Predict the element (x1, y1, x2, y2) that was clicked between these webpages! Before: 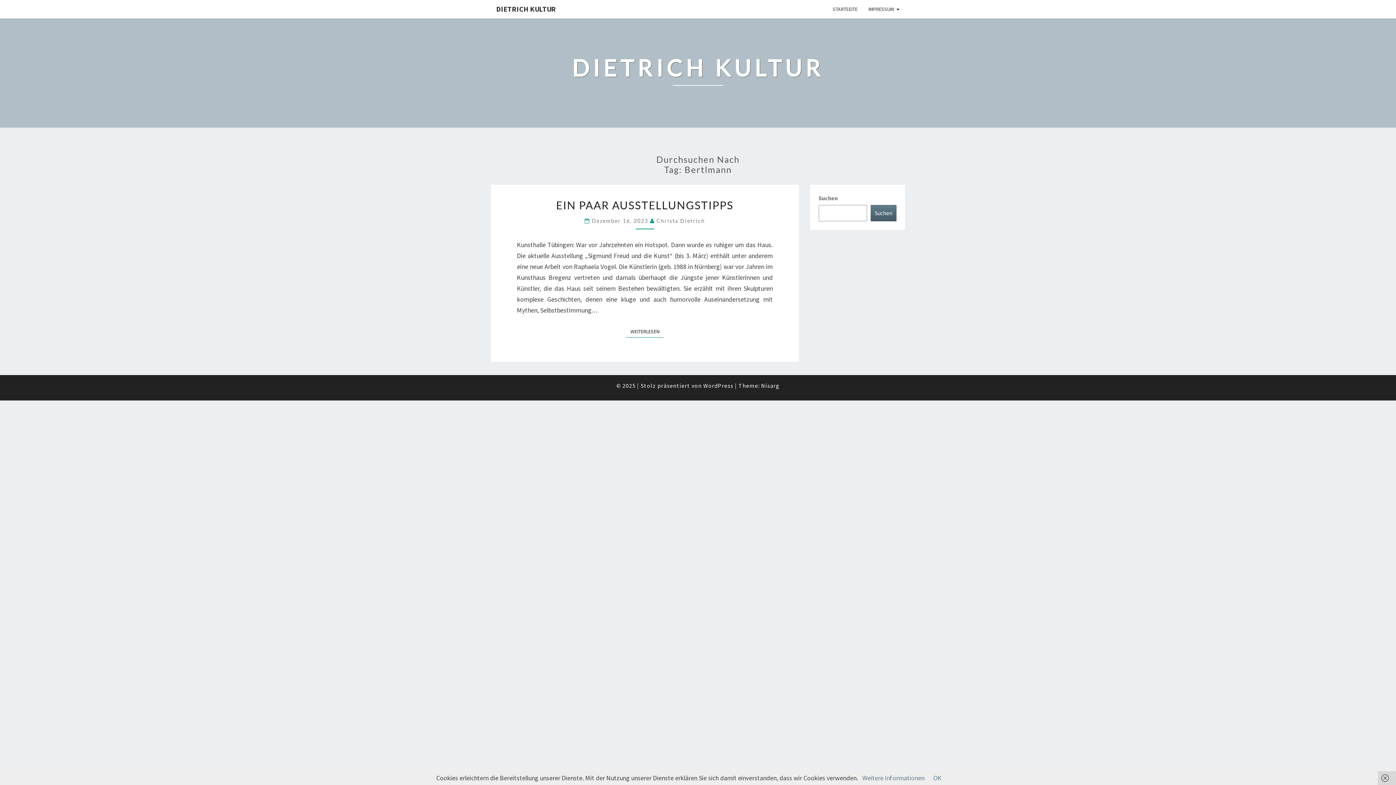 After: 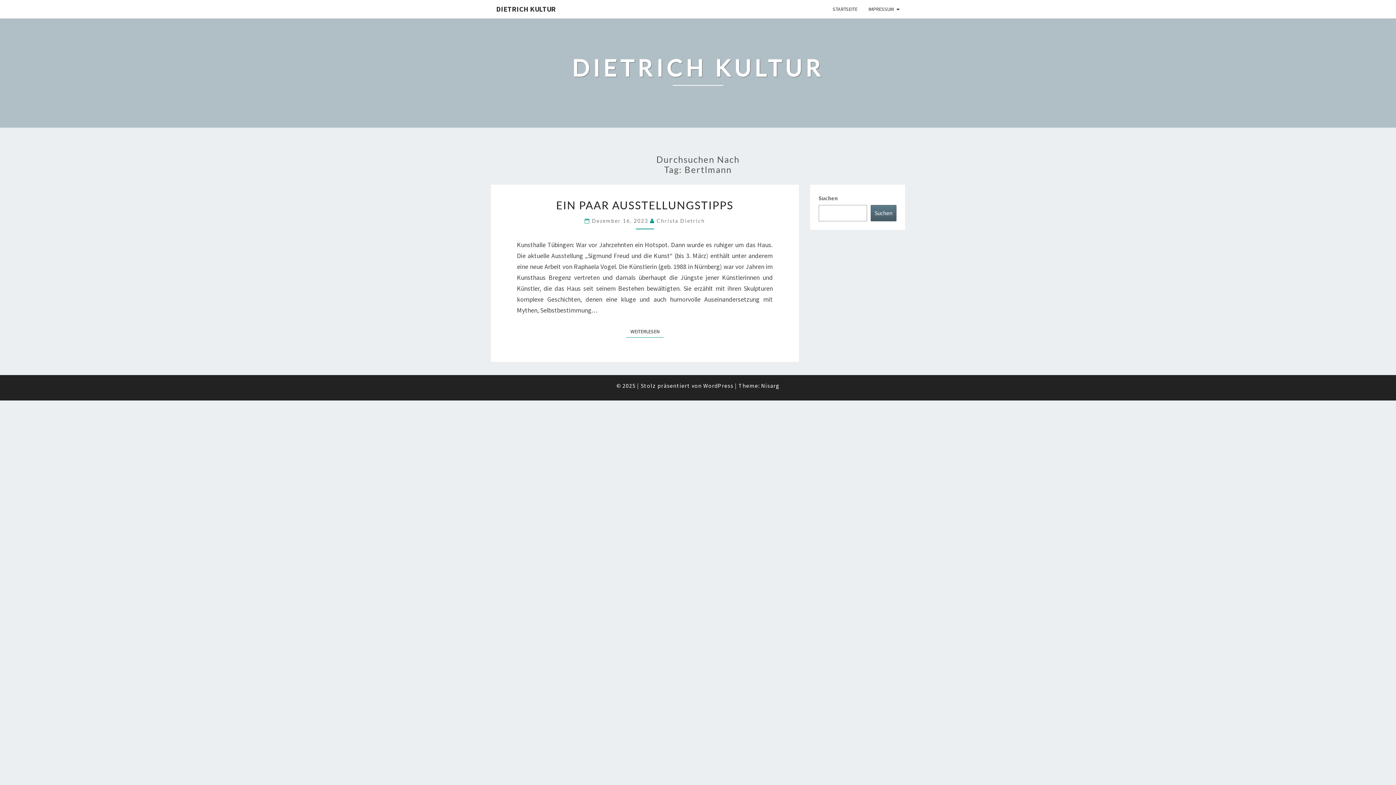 Action: label: OK bbox: (933, 774, 941, 782)